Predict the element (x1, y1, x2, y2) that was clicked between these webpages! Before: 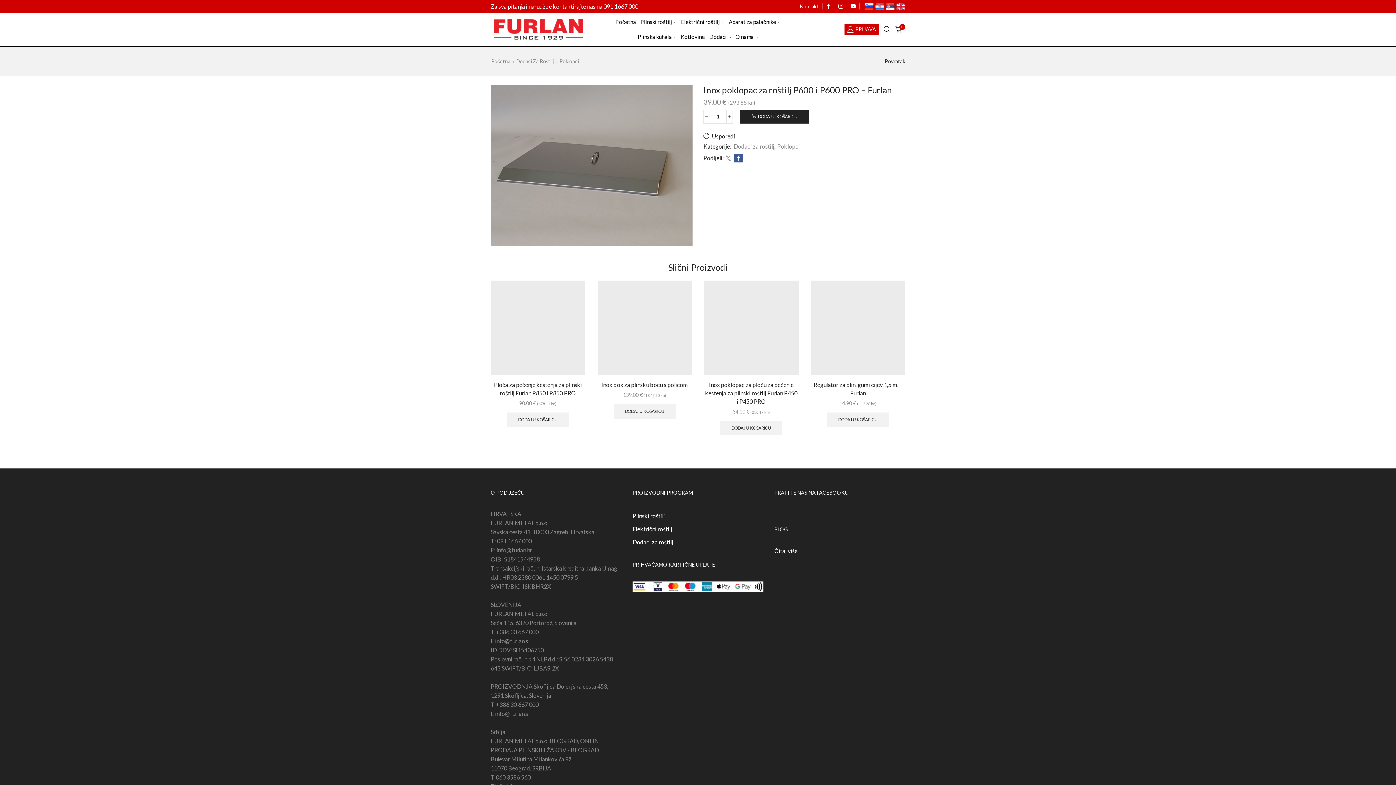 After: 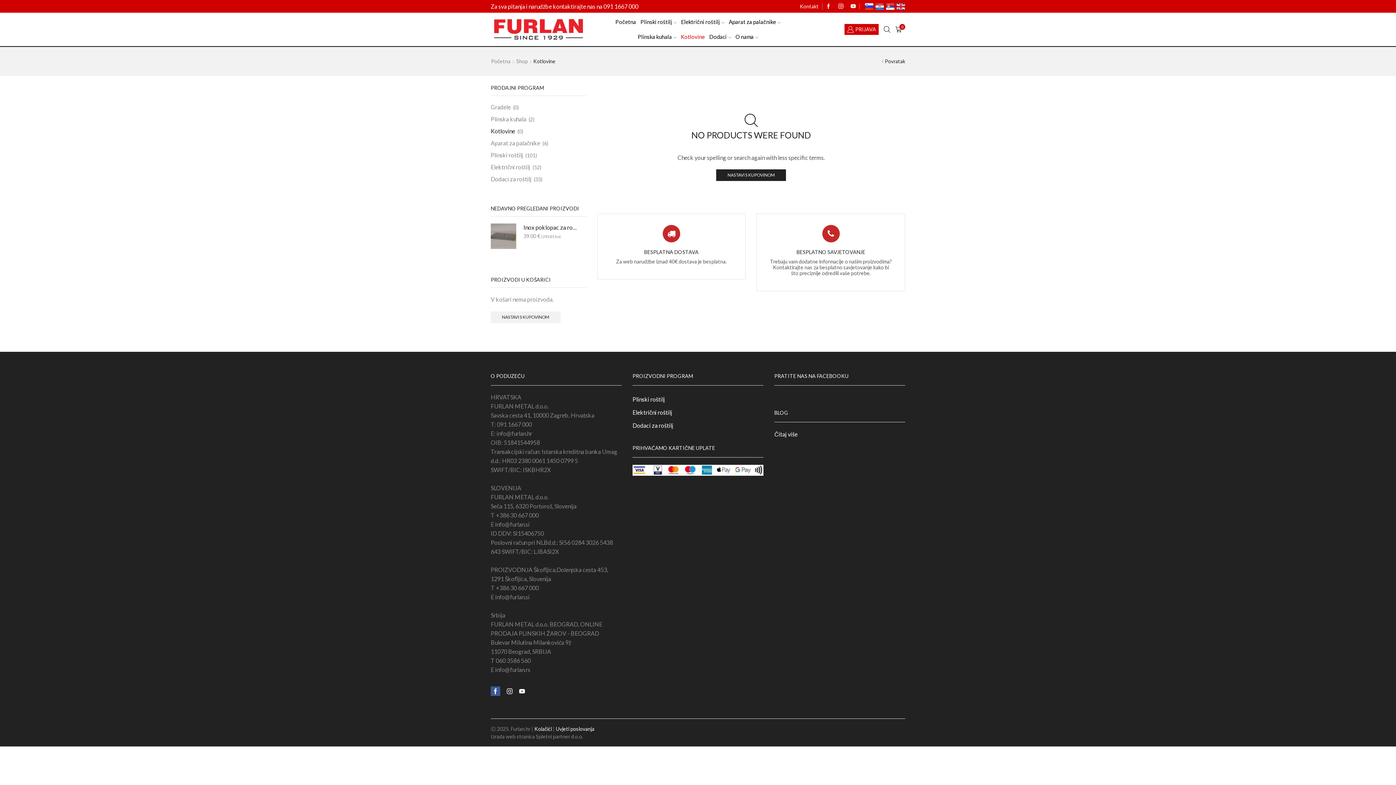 Action: label: Kotlovine bbox: (678, 29, 707, 44)